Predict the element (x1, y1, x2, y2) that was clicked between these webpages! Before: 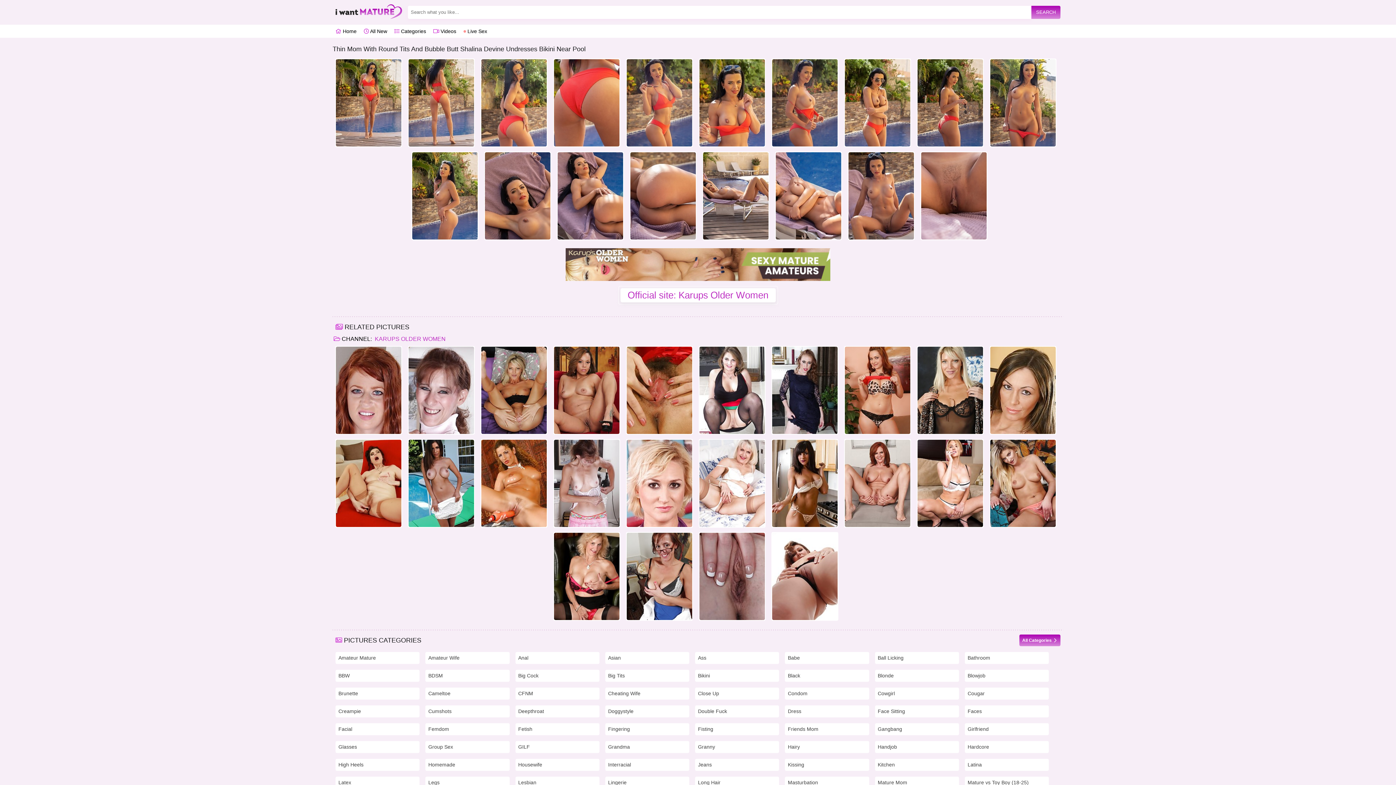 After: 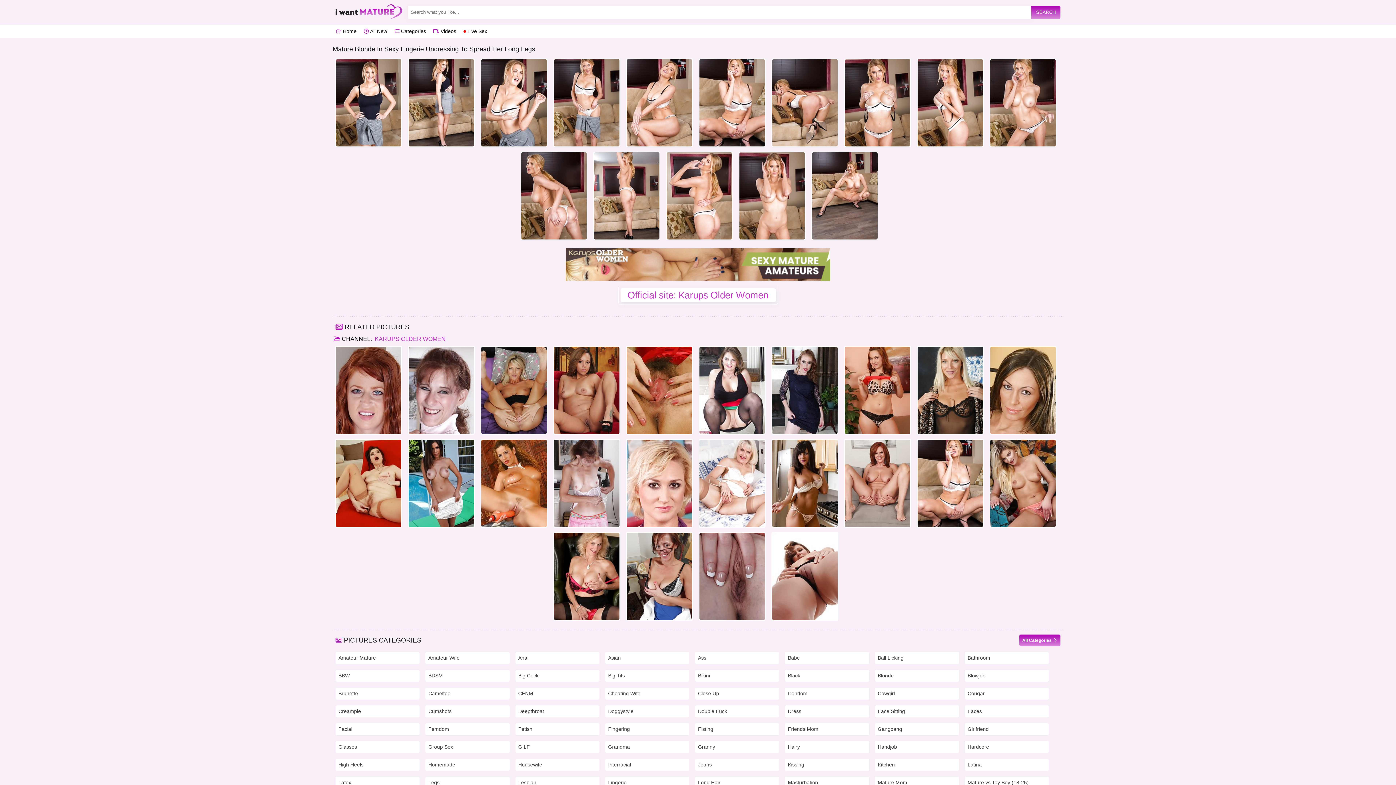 Action: bbox: (917, 440, 983, 527)